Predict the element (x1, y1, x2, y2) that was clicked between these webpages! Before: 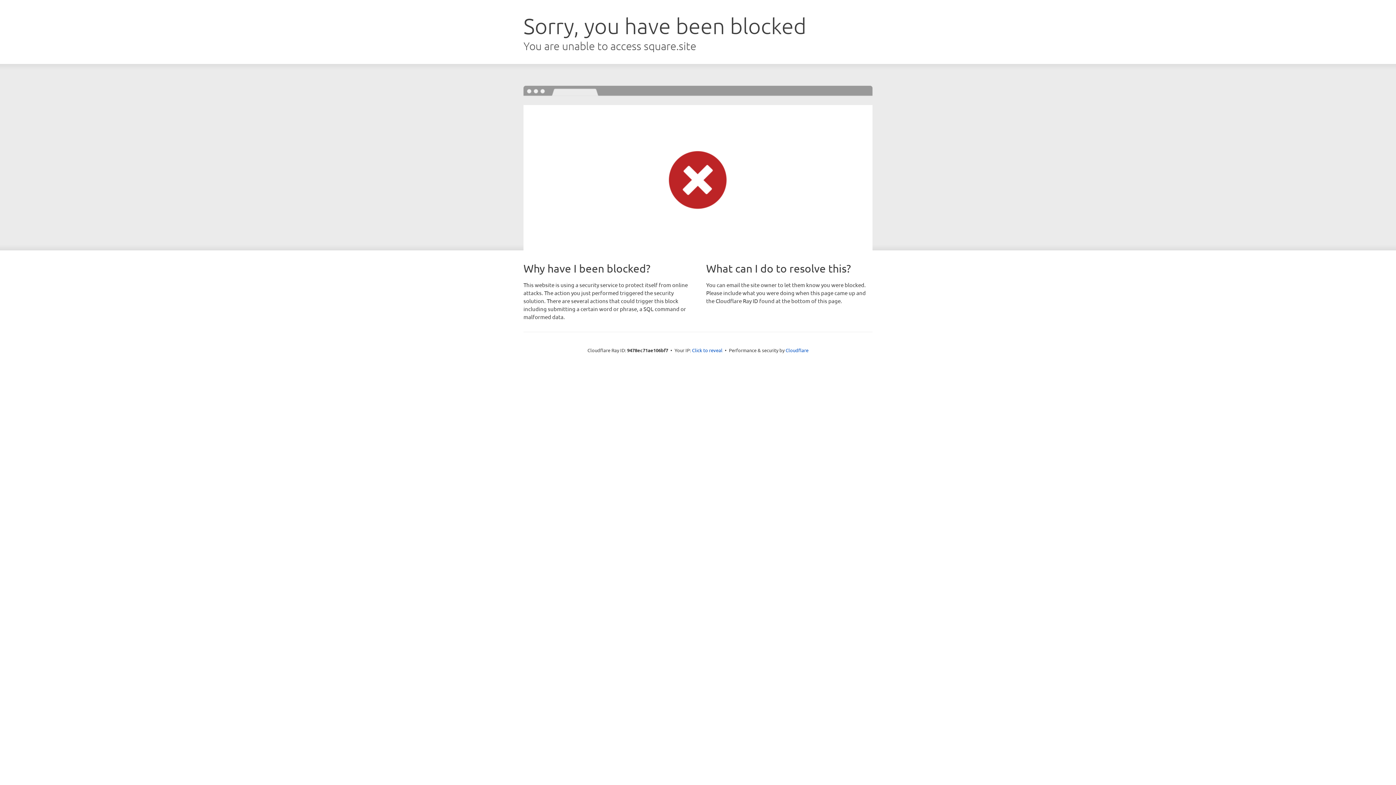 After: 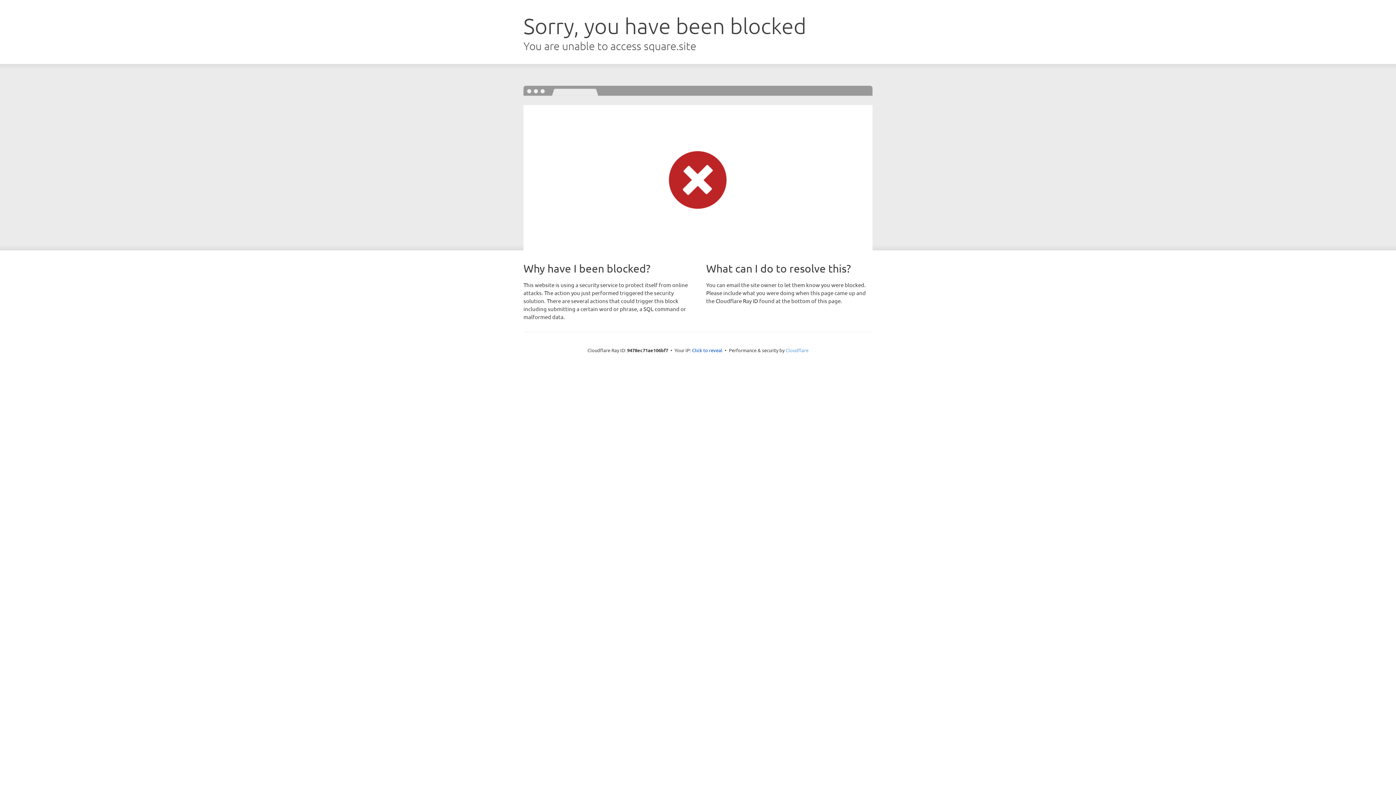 Action: label: Cloudflare bbox: (785, 347, 808, 353)